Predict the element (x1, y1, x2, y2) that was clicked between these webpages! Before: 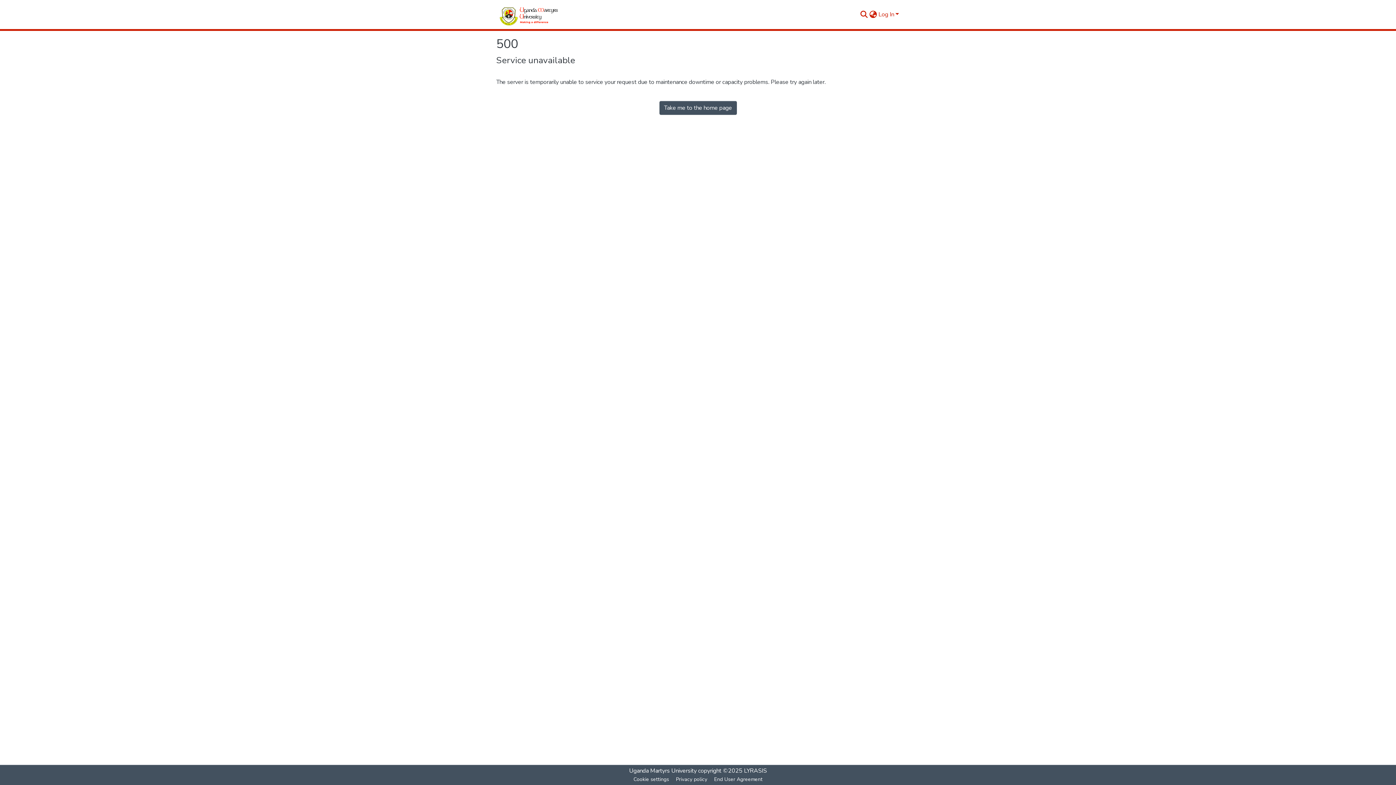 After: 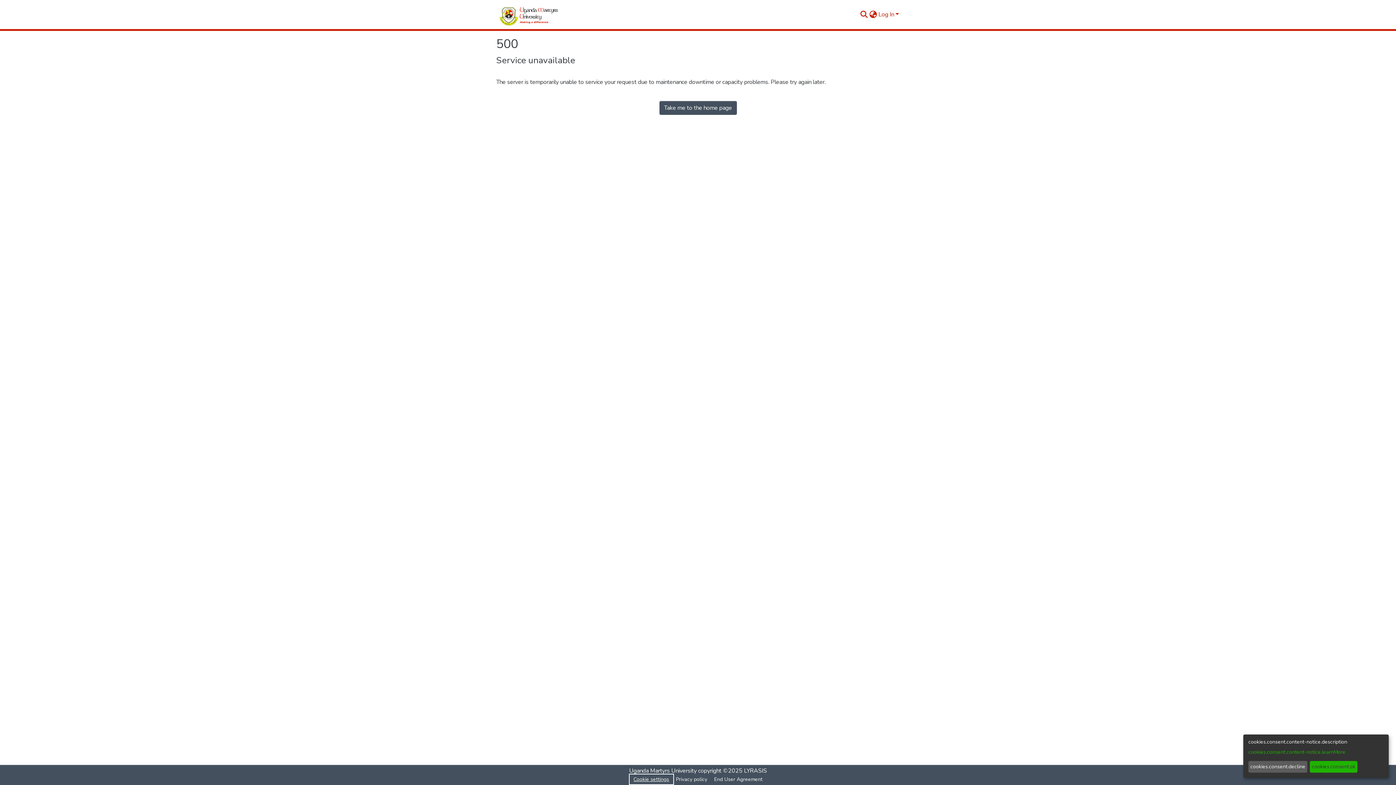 Action: bbox: (630, 775, 672, 784) label: Cookie settings